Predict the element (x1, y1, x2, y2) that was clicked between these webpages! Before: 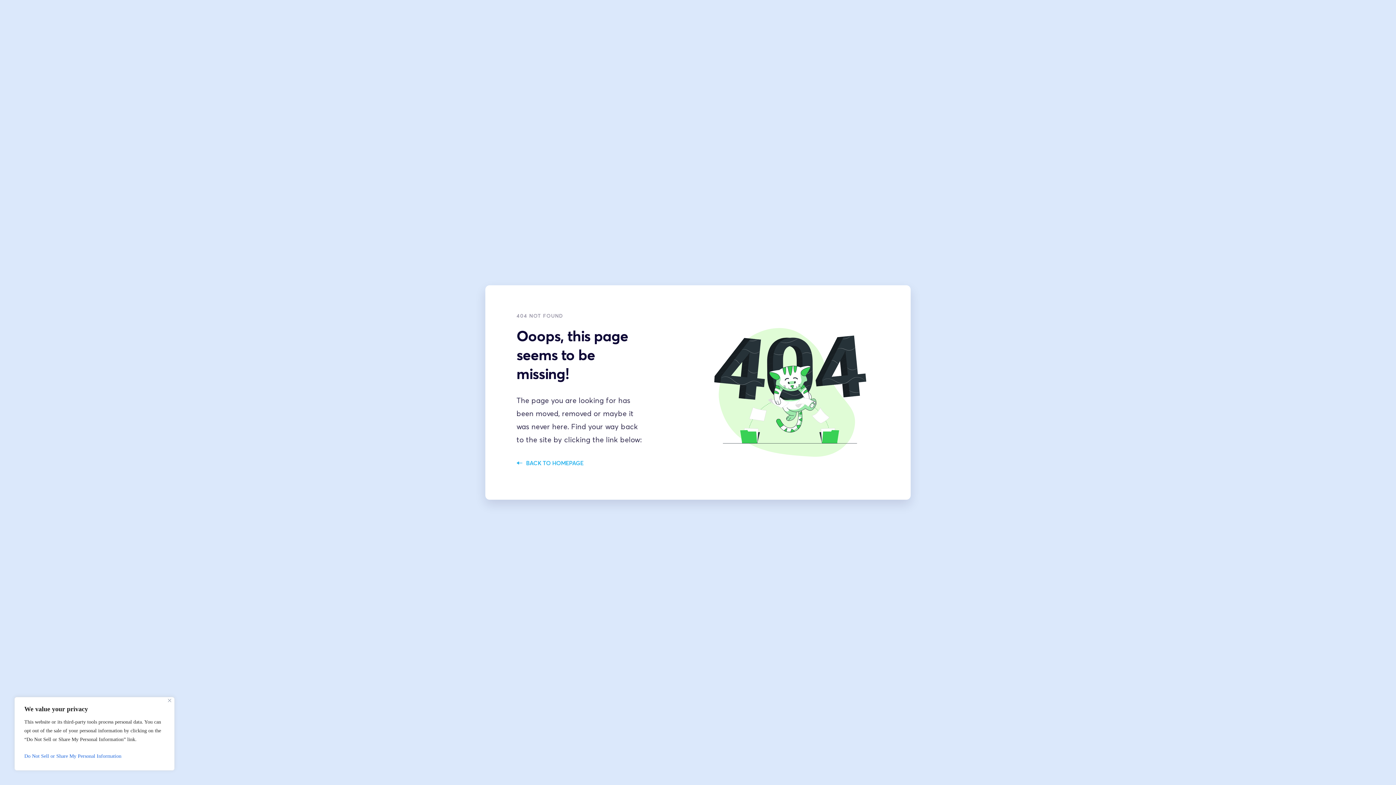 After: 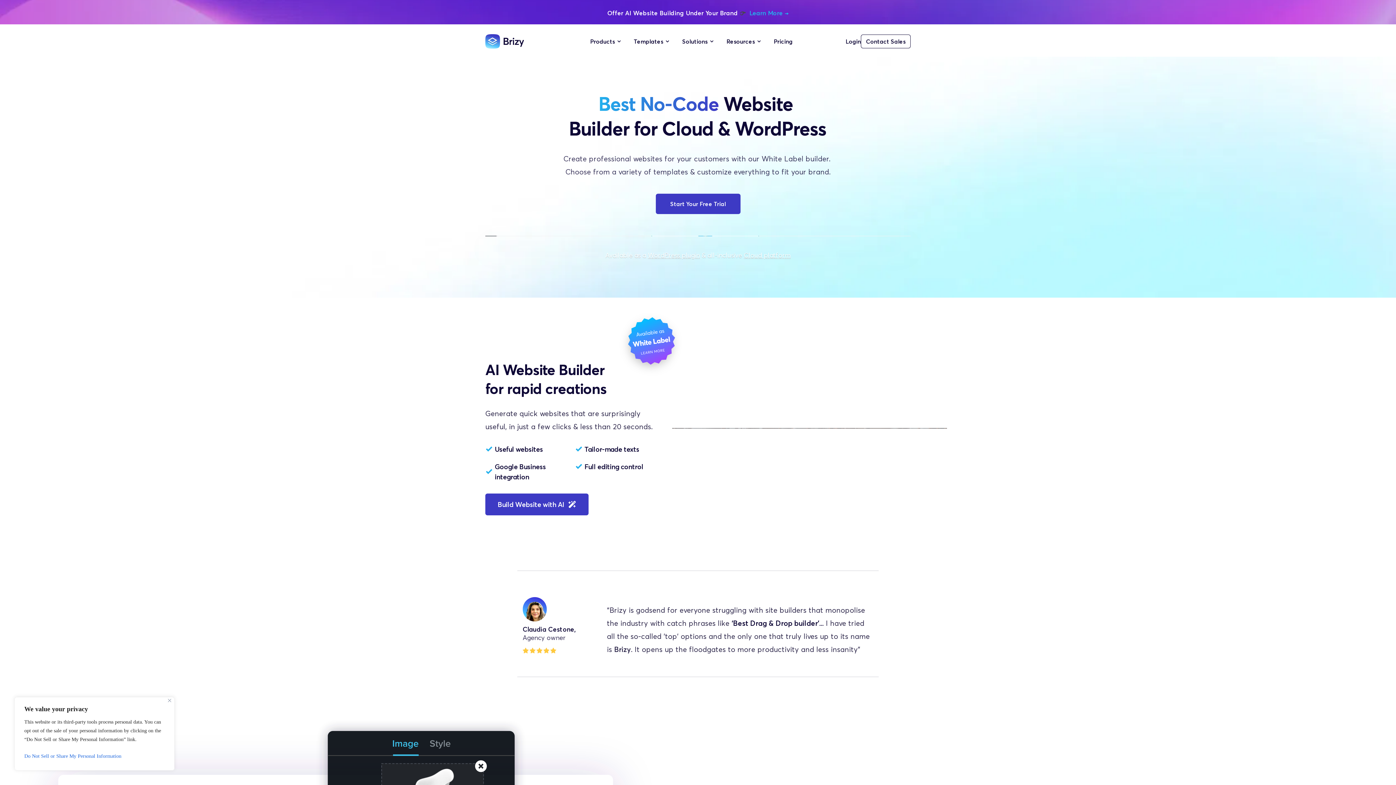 Action: bbox: (516, 453, 583, 472) label: BACK TO HOMEPAGE